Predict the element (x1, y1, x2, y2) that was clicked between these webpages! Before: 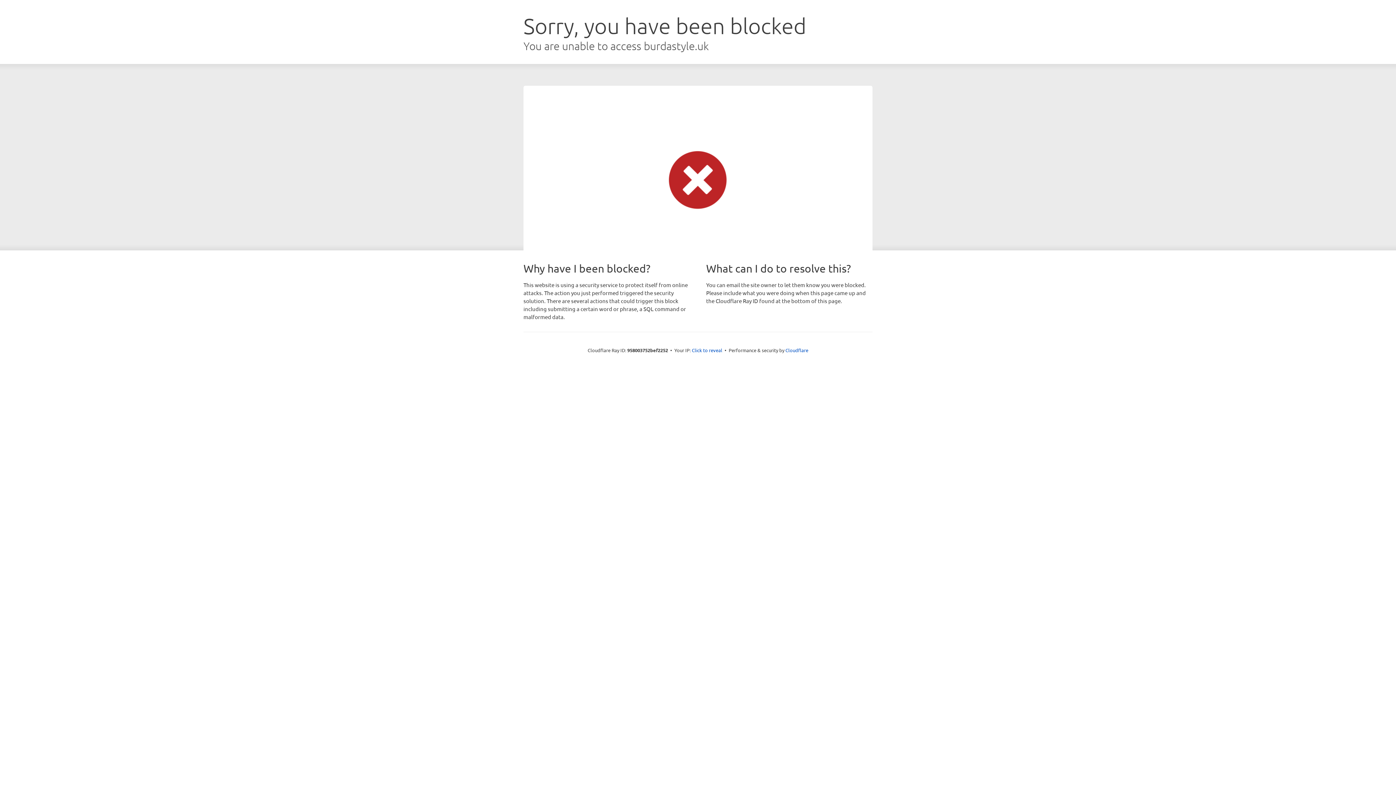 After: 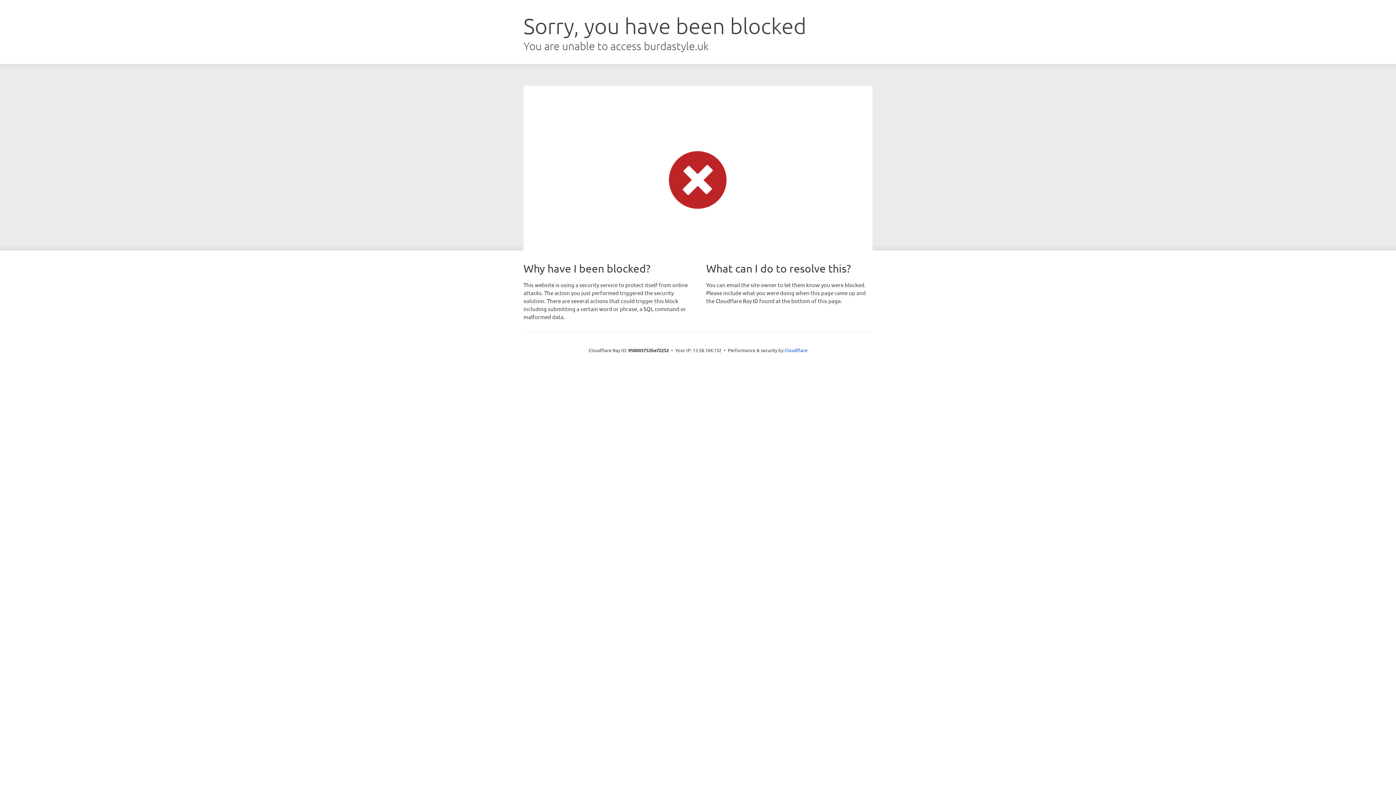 Action: bbox: (692, 346, 722, 353) label: Click to reveal